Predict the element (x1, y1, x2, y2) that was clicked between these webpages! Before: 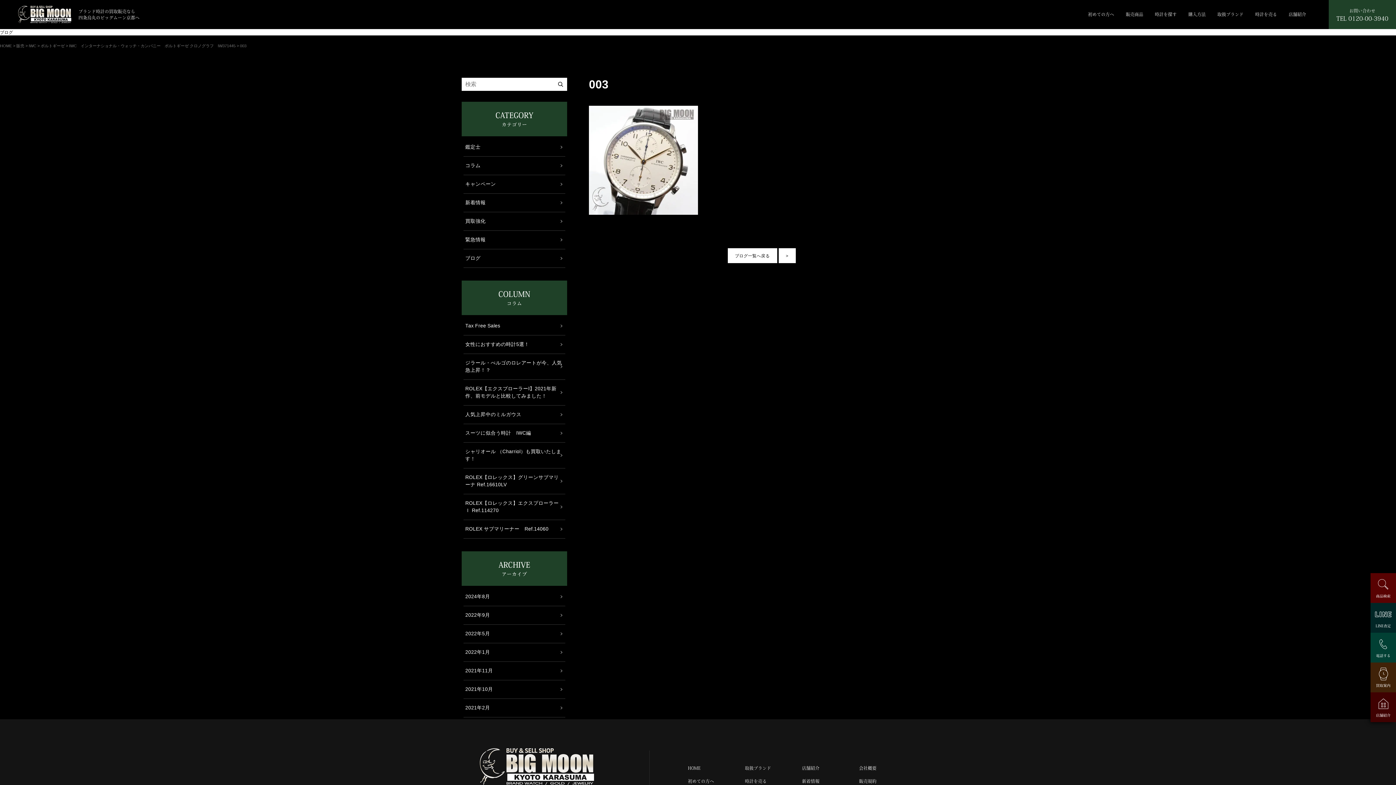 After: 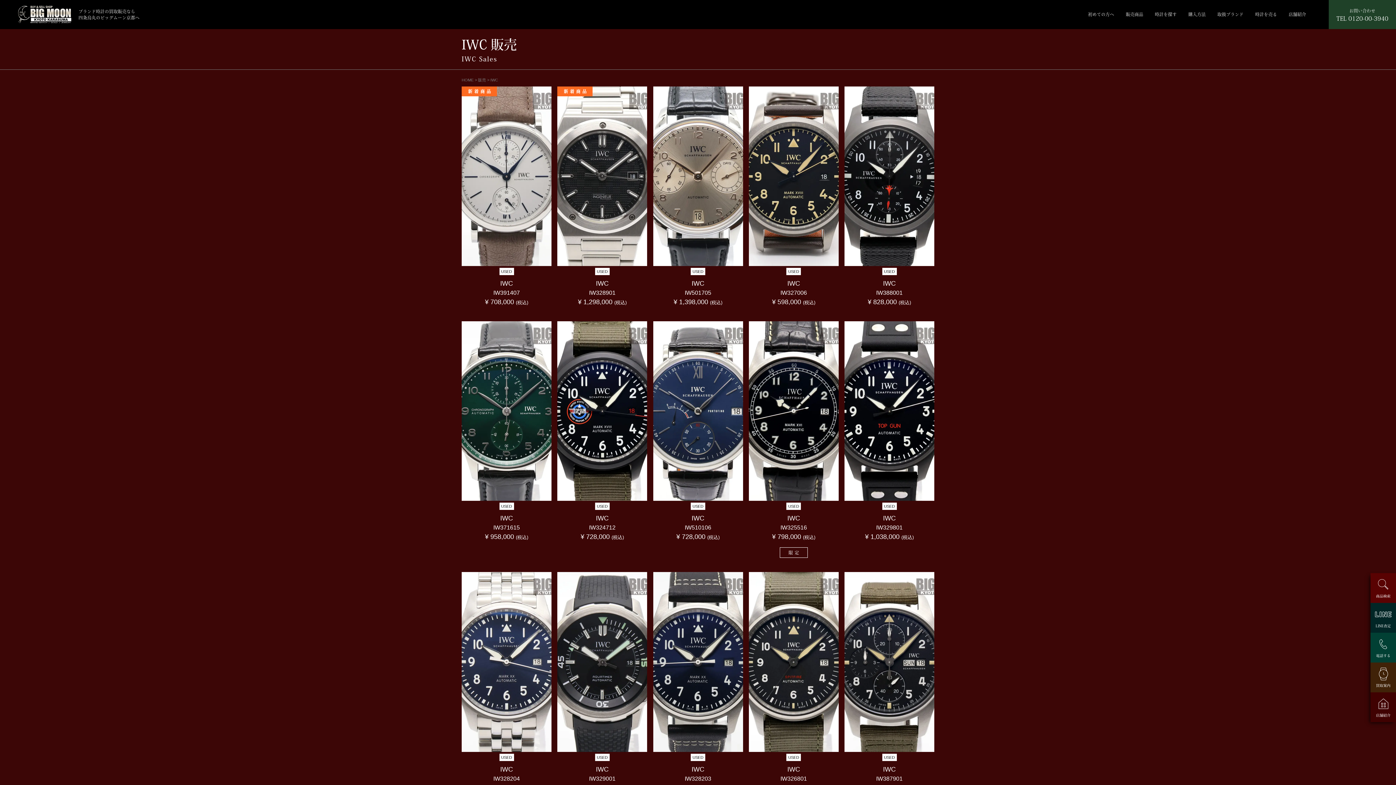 Action: label: IWC bbox: (28, 43, 36, 48)